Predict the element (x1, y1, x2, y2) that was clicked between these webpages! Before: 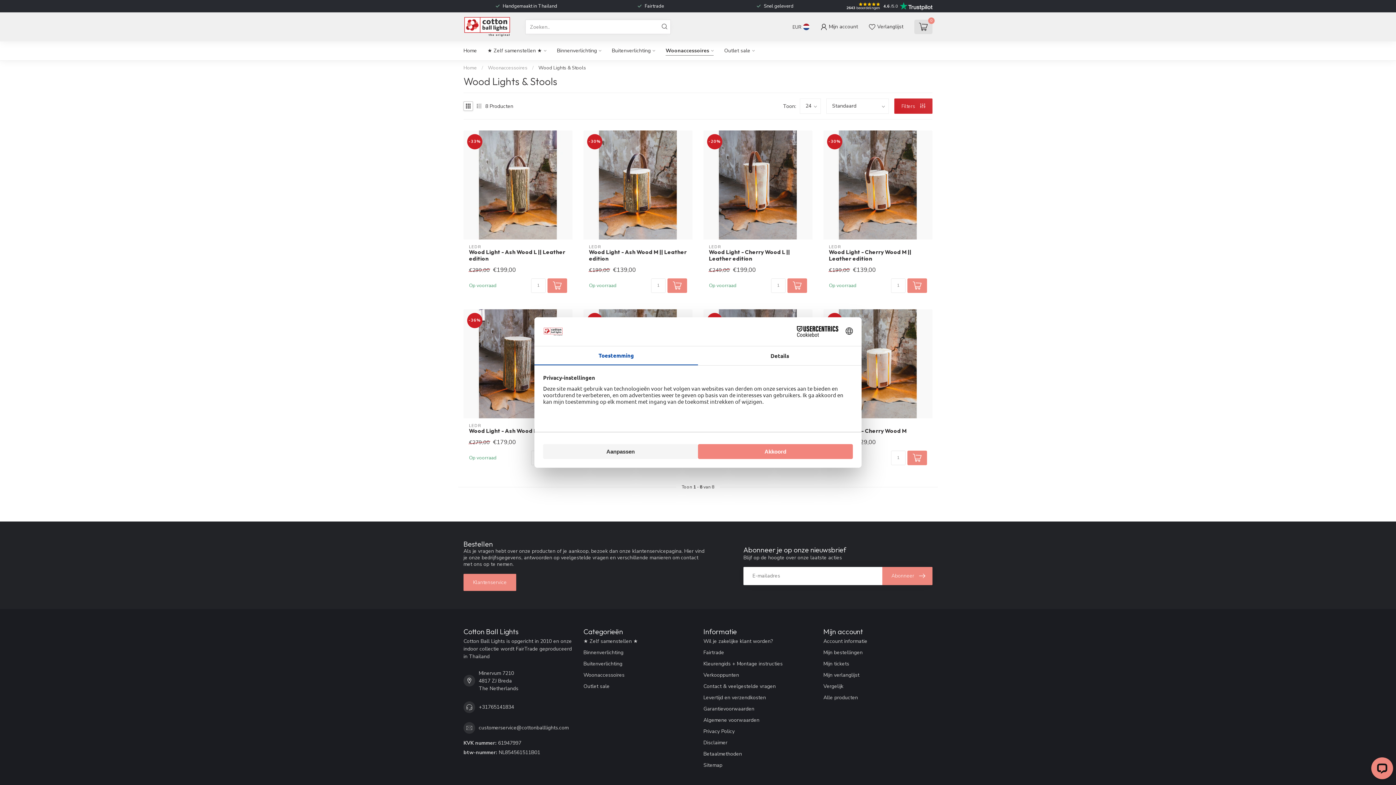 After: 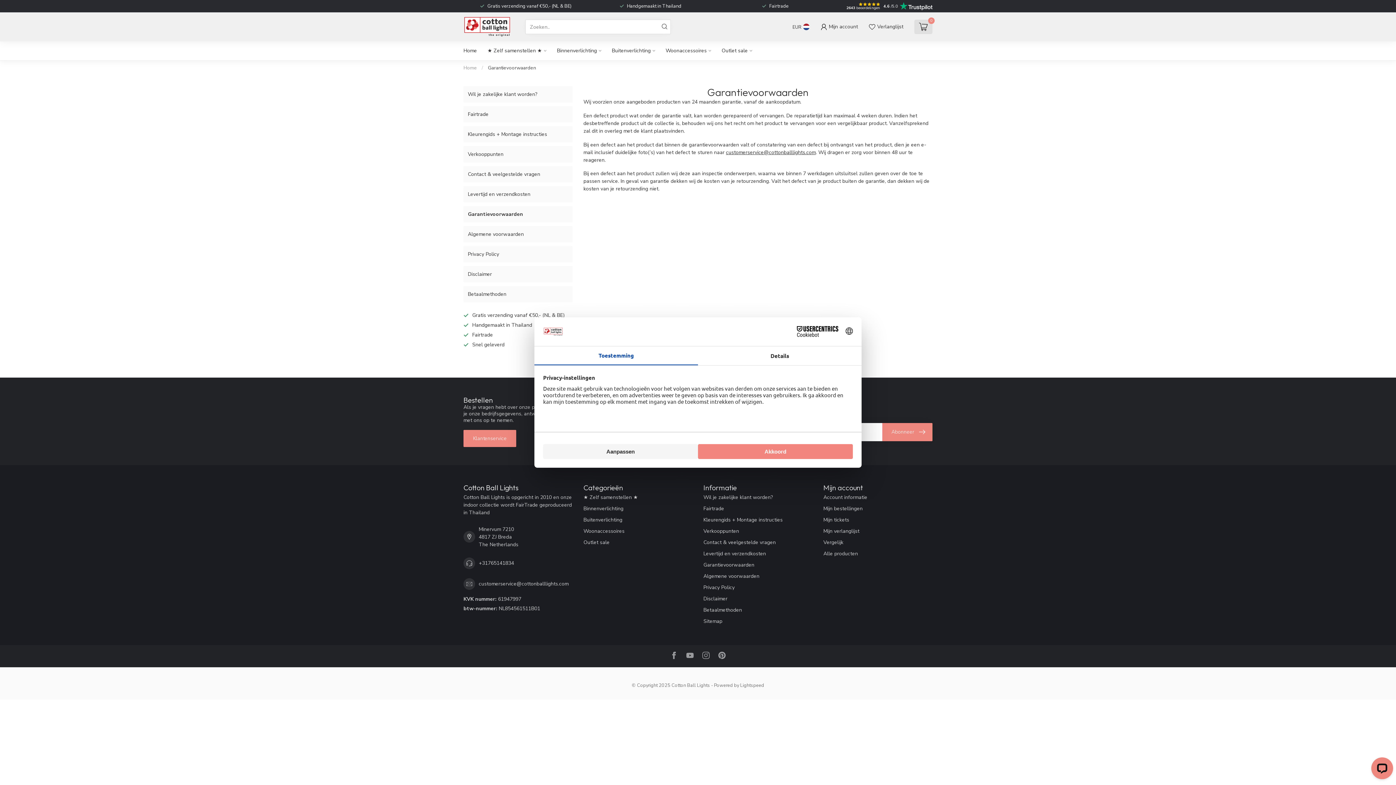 Action: bbox: (703, 703, 812, 714) label: Garantievoorwaarden